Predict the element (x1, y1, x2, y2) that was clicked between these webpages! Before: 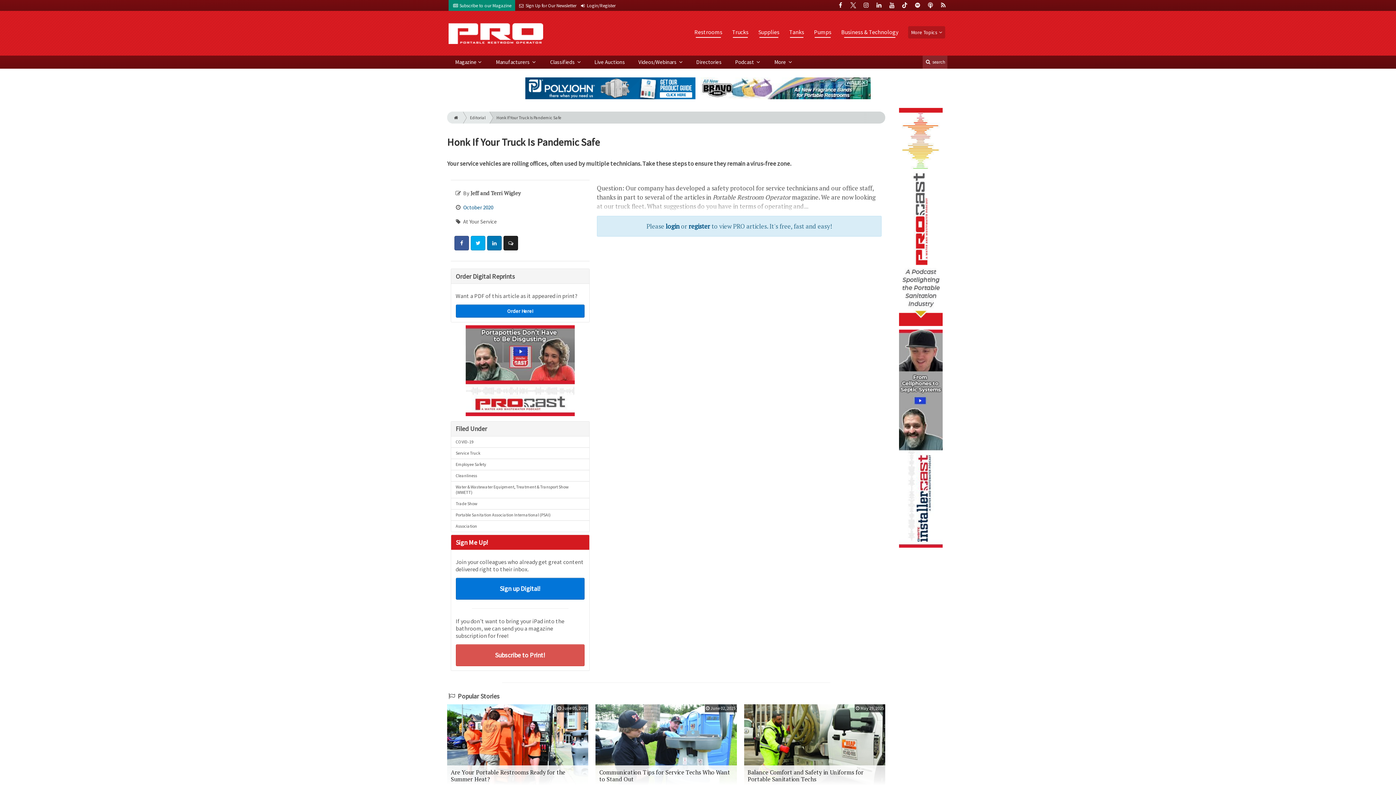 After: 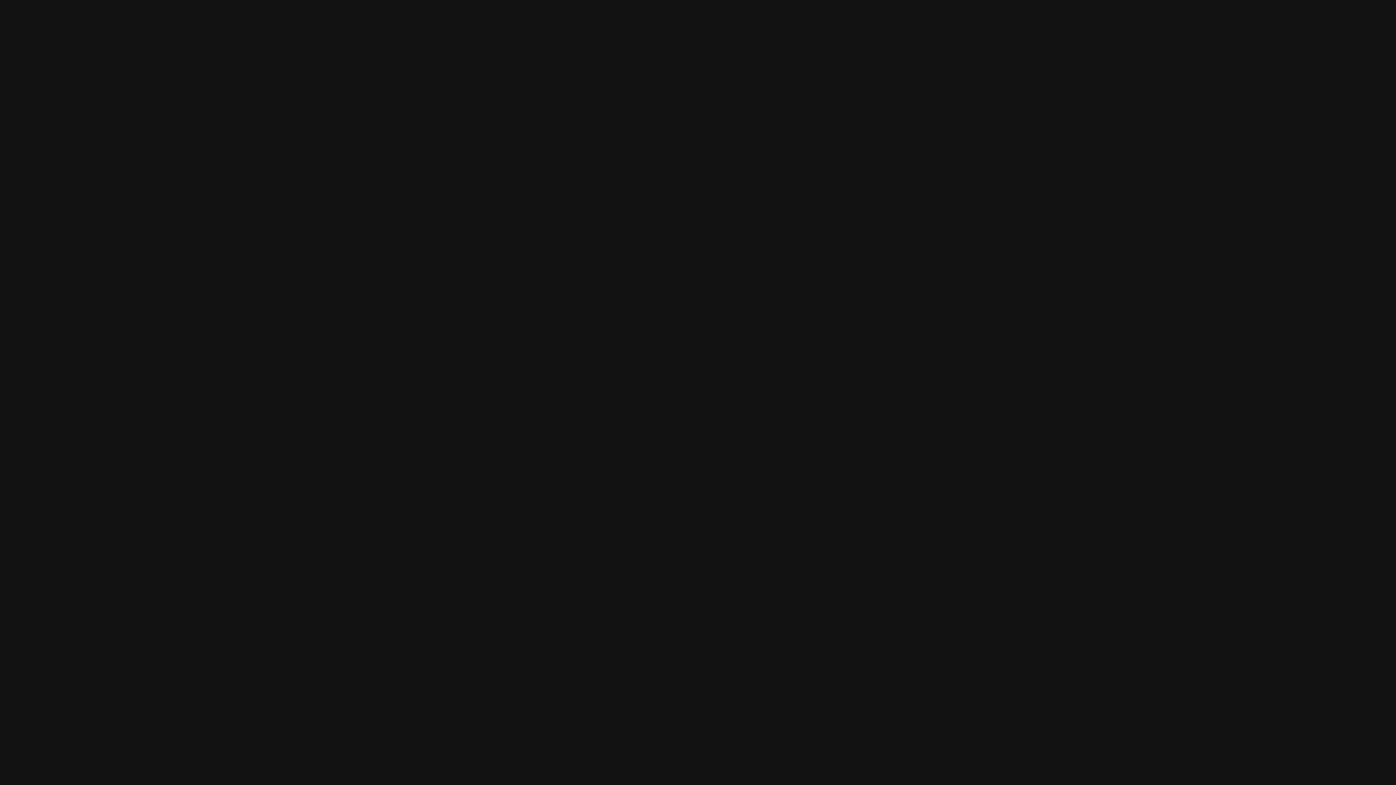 Action: bbox: (913, 1, 921, 8)